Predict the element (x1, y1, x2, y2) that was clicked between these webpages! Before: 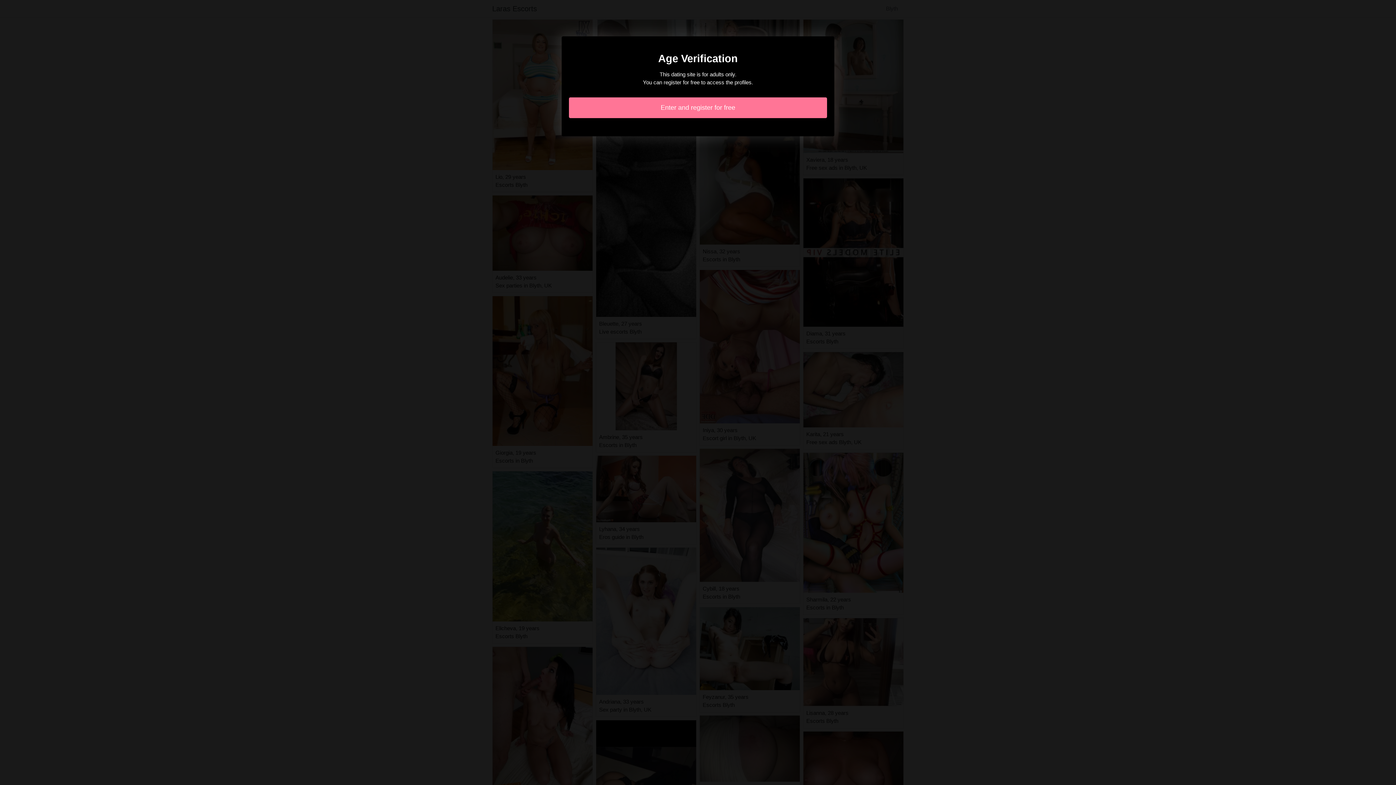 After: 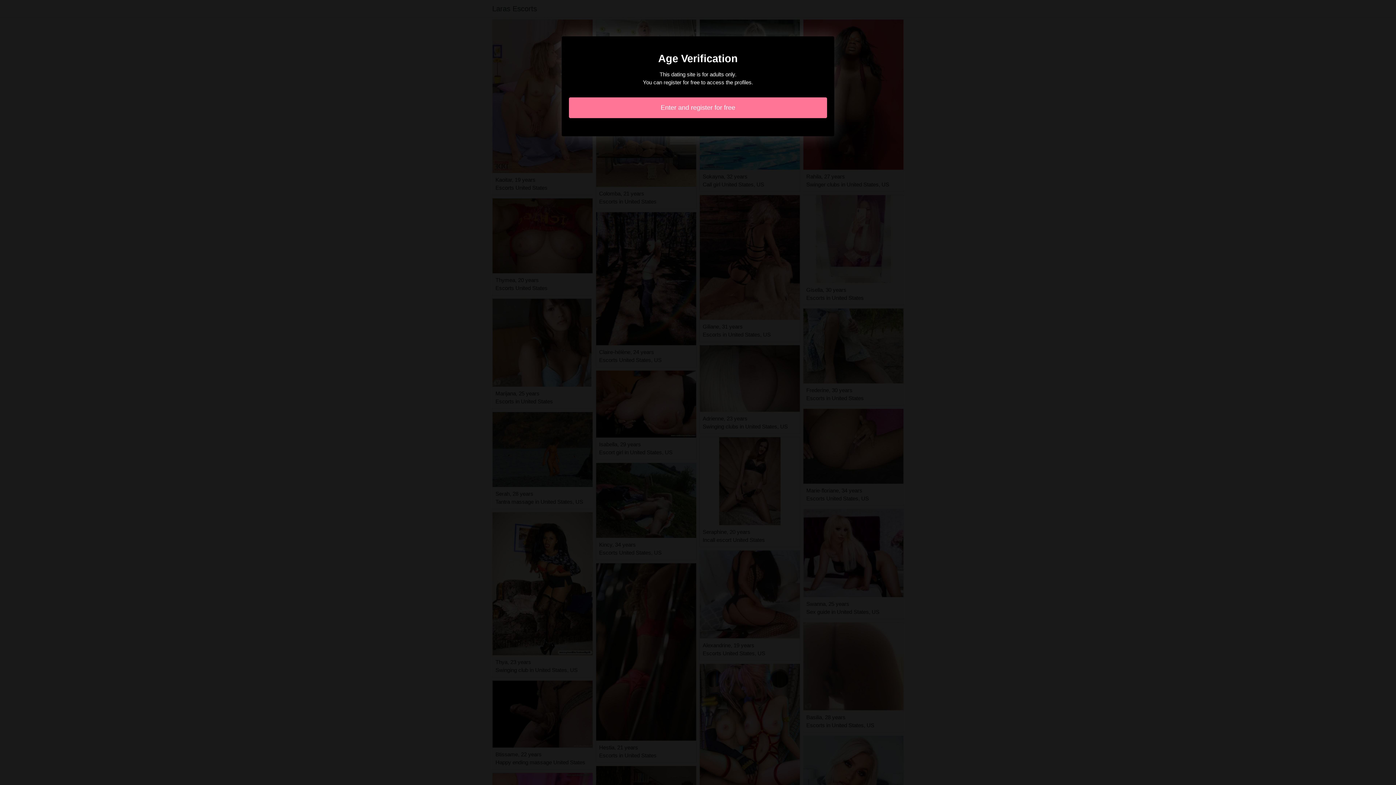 Action: bbox: (569, 97, 827, 118) label: Enter and register for free